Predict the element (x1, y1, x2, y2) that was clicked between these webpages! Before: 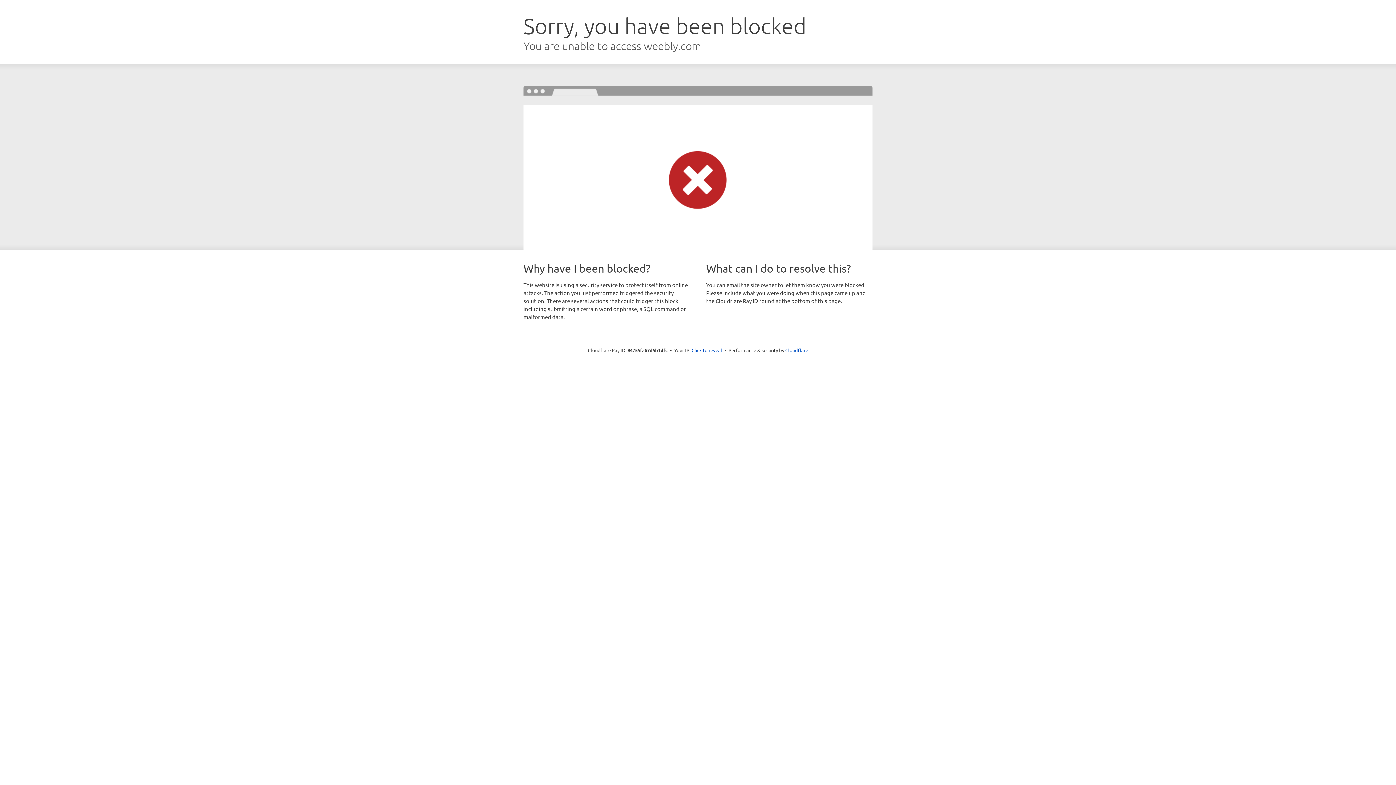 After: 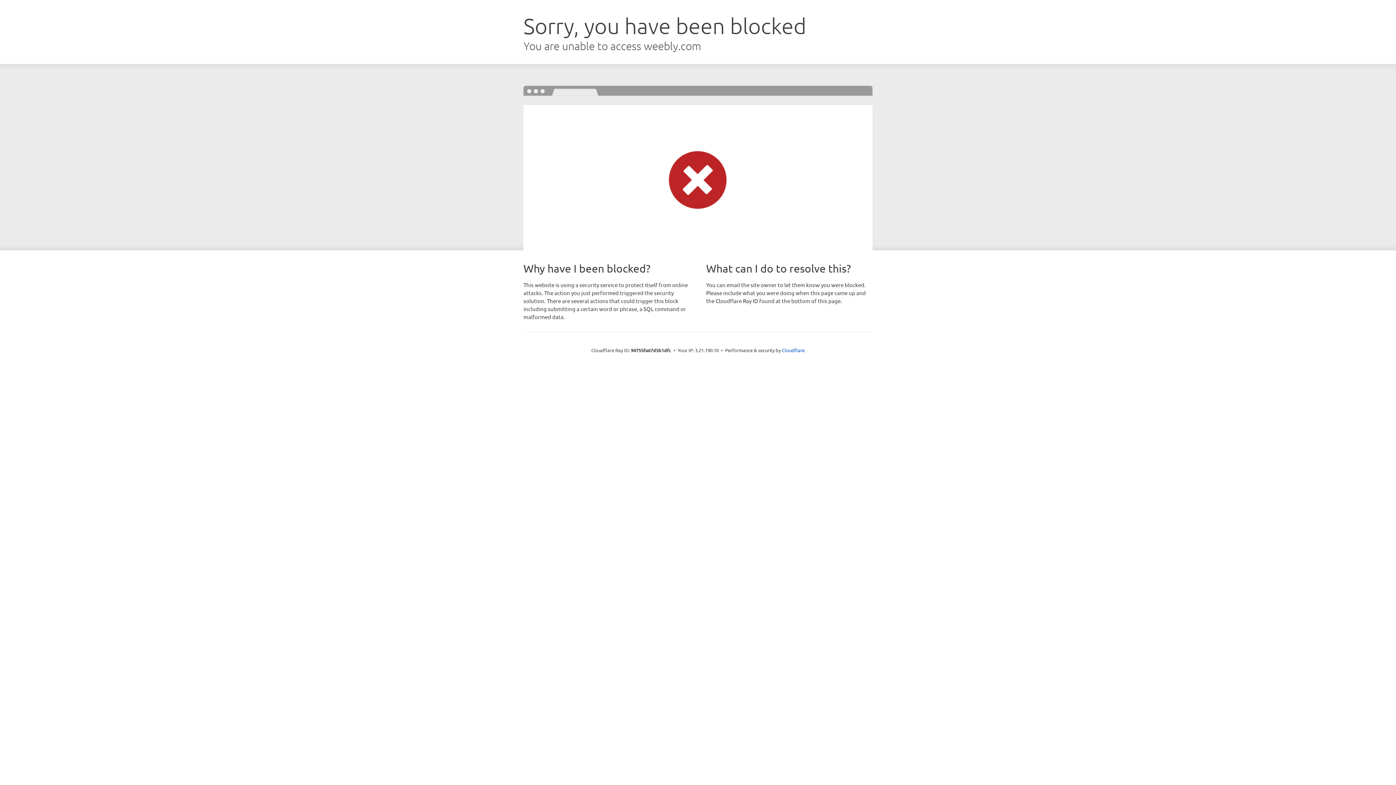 Action: bbox: (691, 346, 722, 353) label: Click to reveal